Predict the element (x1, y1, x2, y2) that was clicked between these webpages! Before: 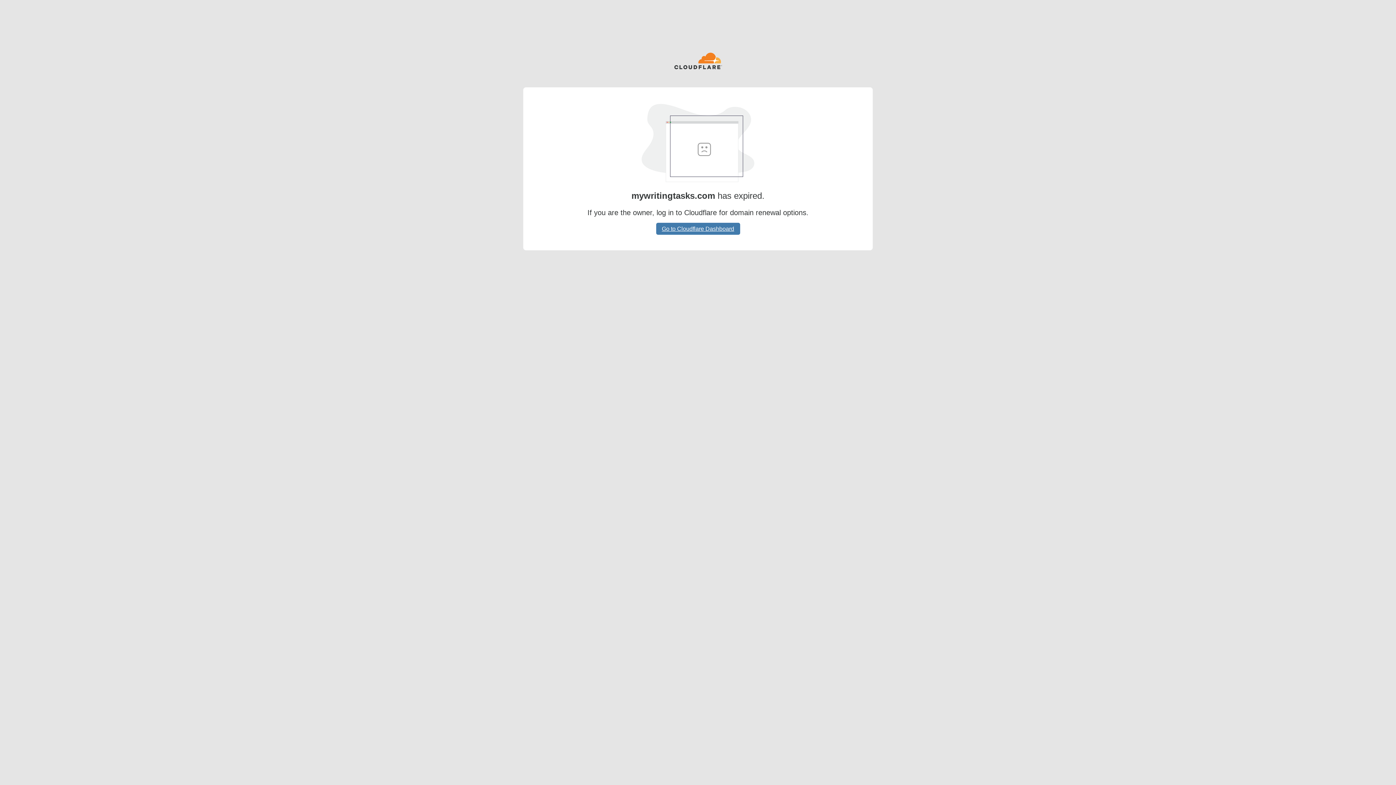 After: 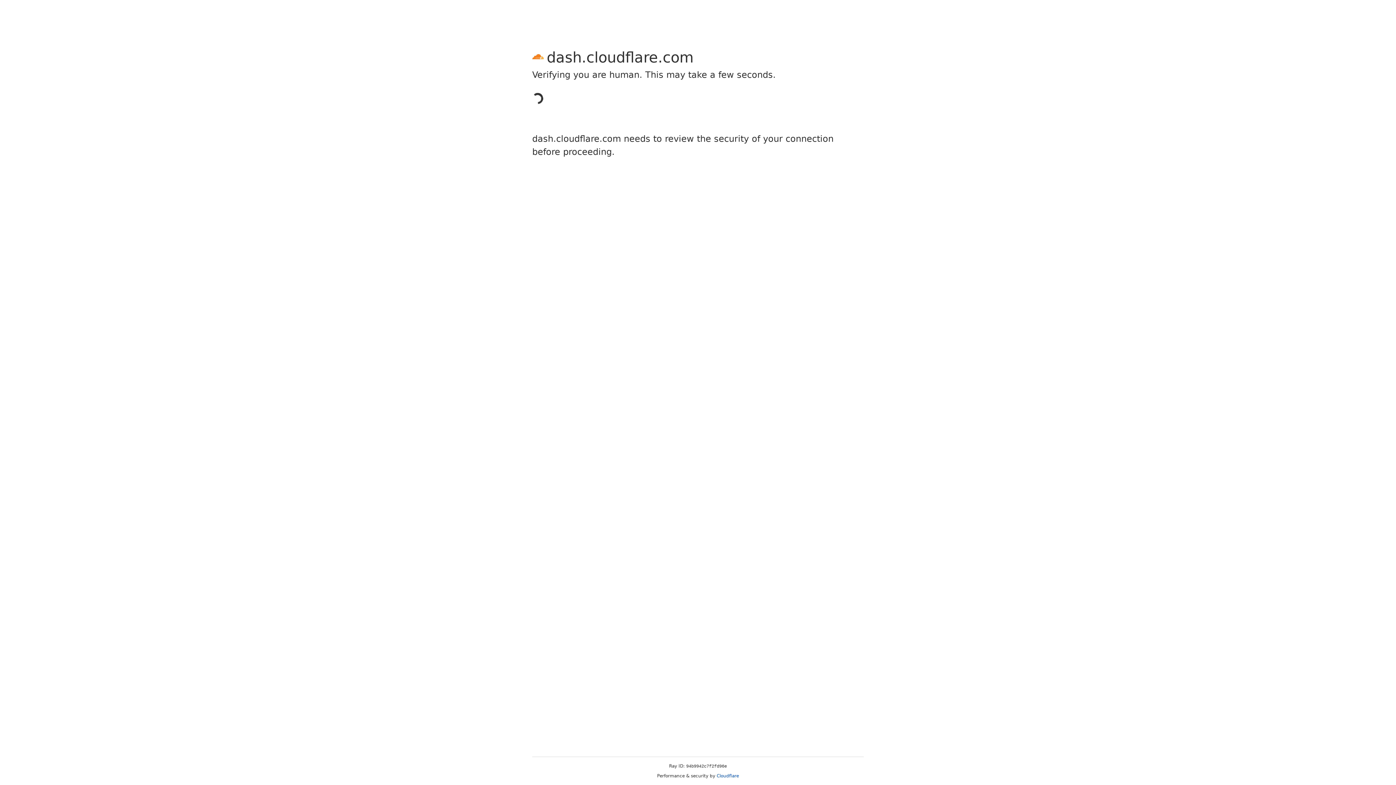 Action: label: Go to Cloudflare Dashboard bbox: (656, 222, 740, 234)